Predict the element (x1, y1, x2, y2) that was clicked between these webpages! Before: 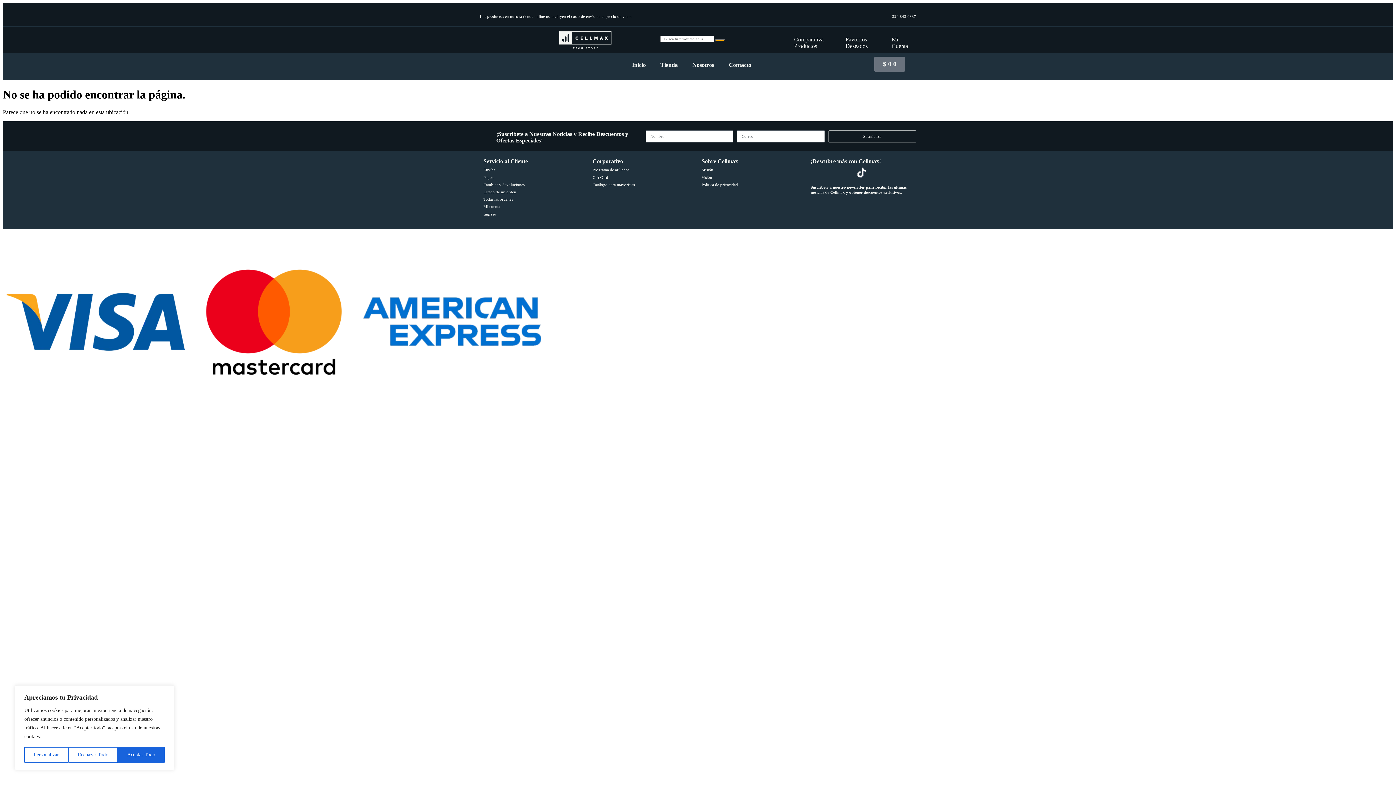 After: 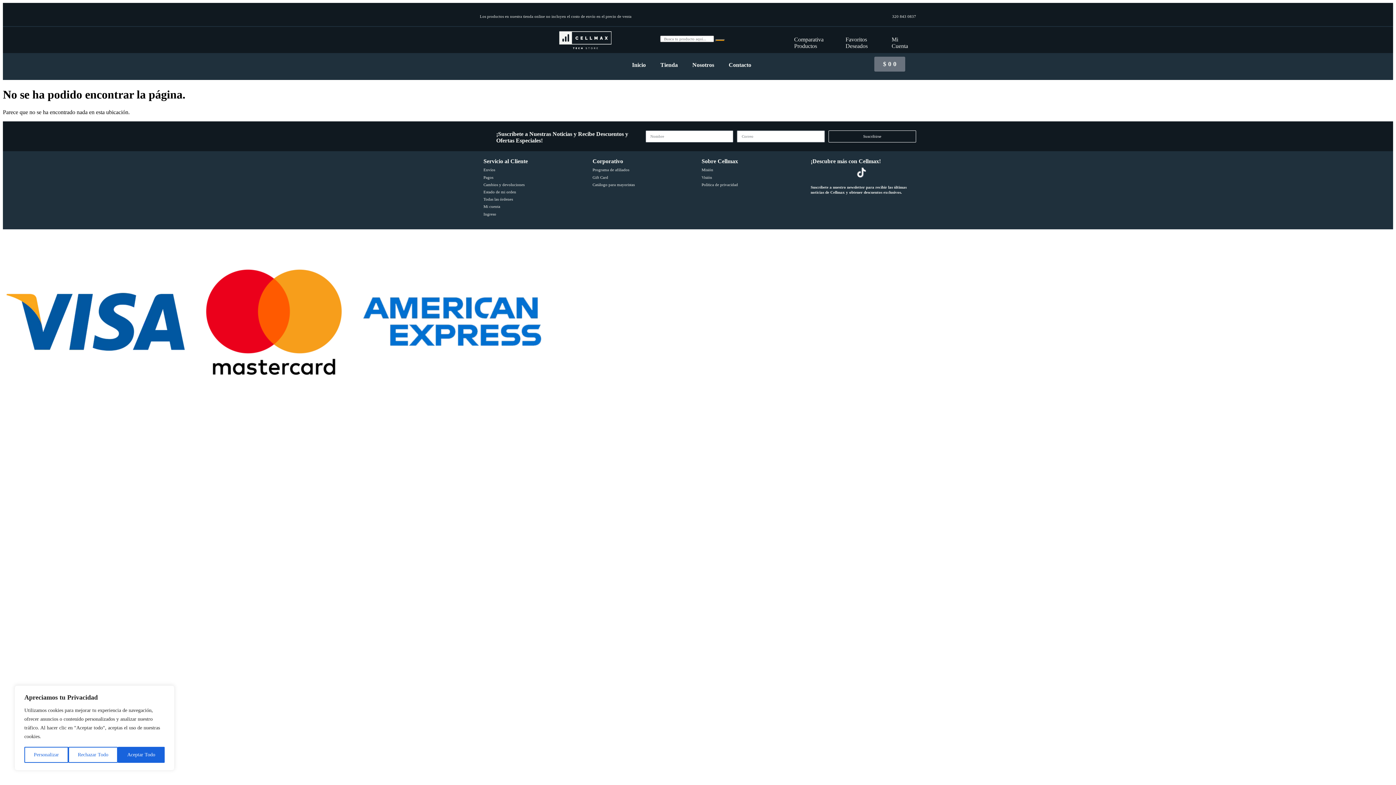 Action: bbox: (828, 130, 916, 142) label: Suscribirse